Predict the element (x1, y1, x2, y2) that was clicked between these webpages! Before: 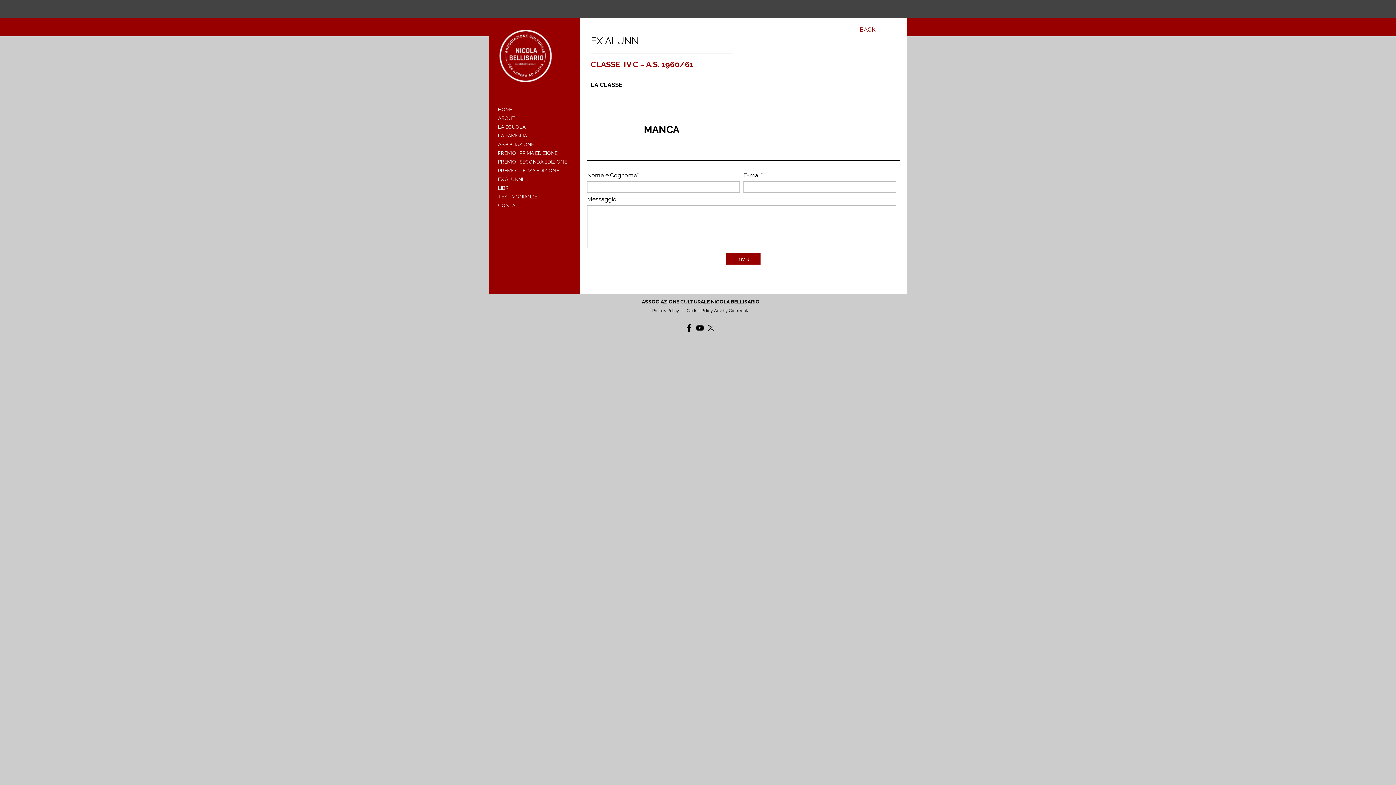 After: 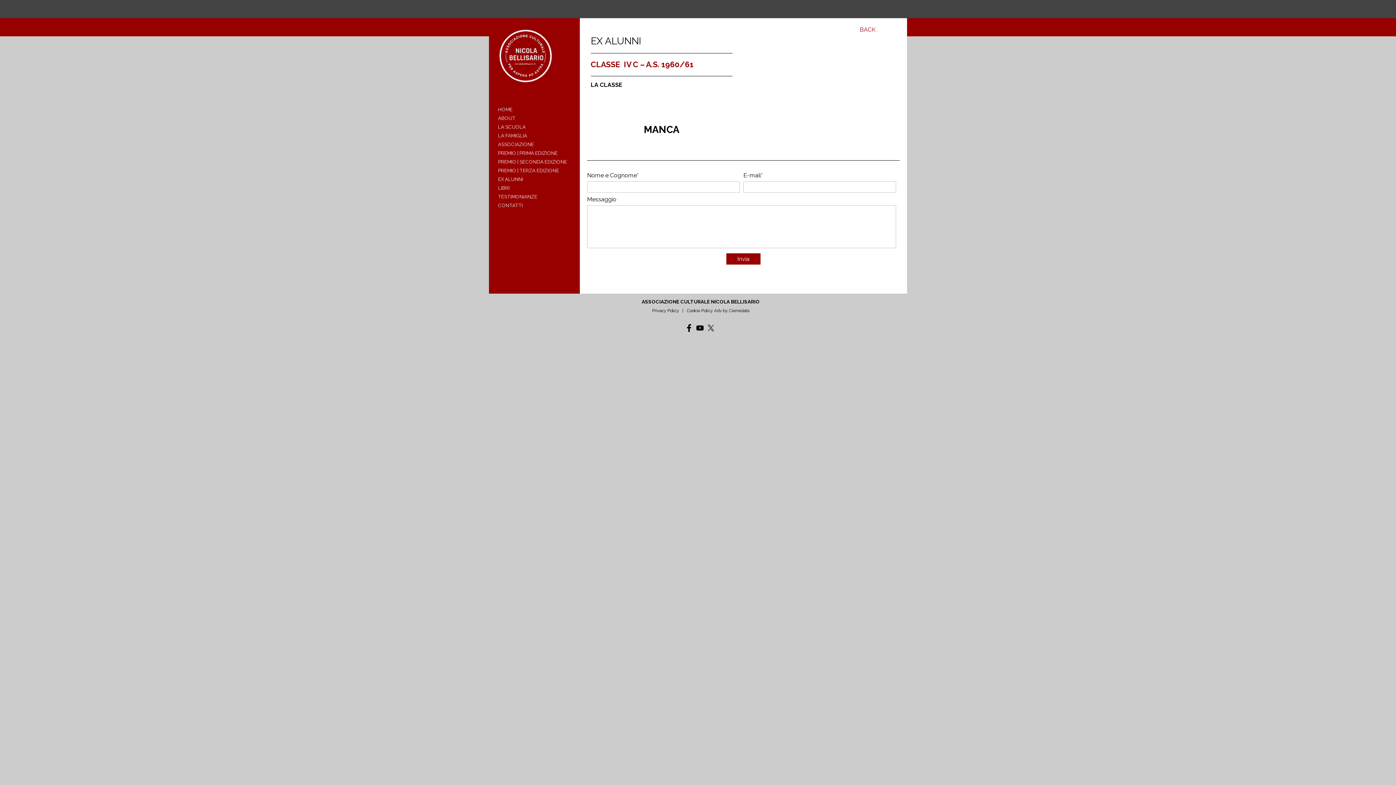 Action: bbox: (706, 323, 715, 332)